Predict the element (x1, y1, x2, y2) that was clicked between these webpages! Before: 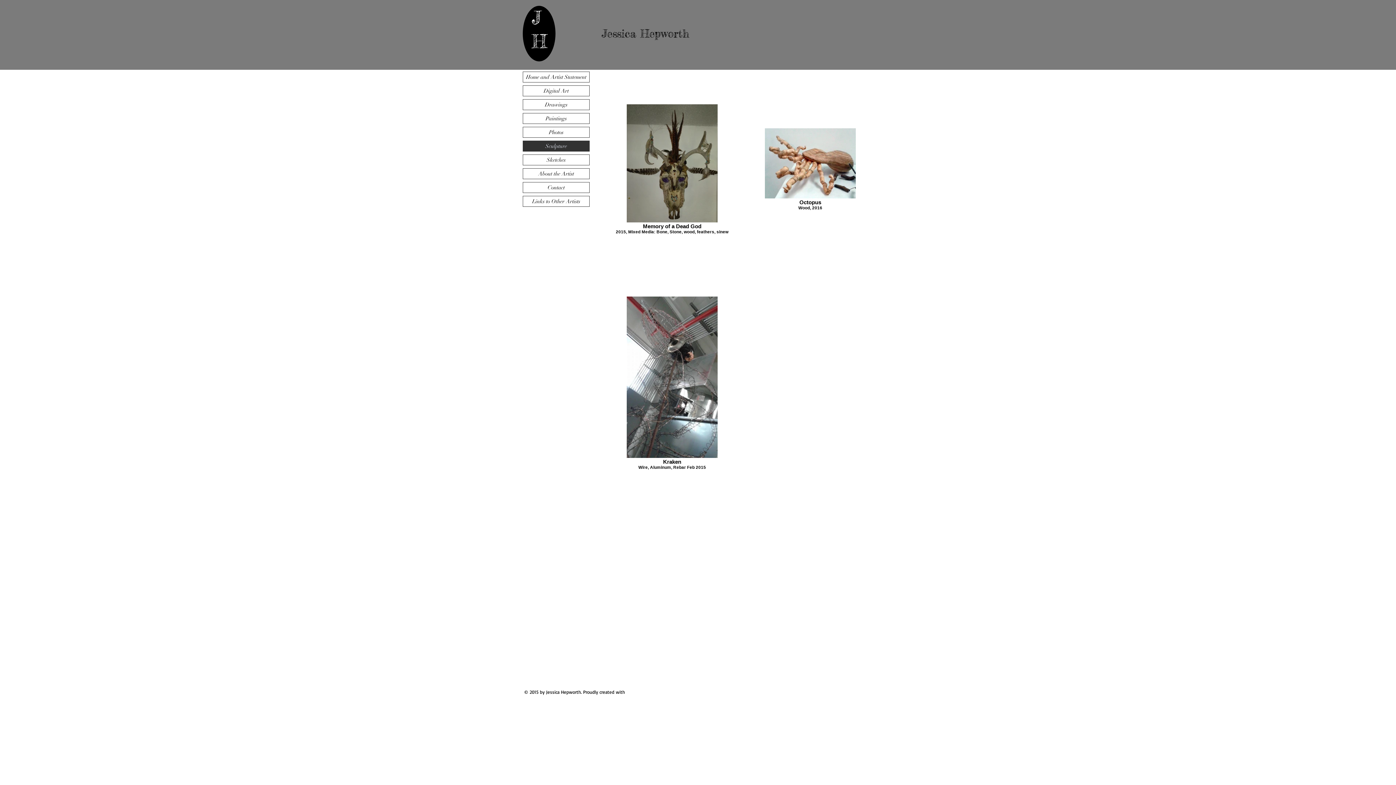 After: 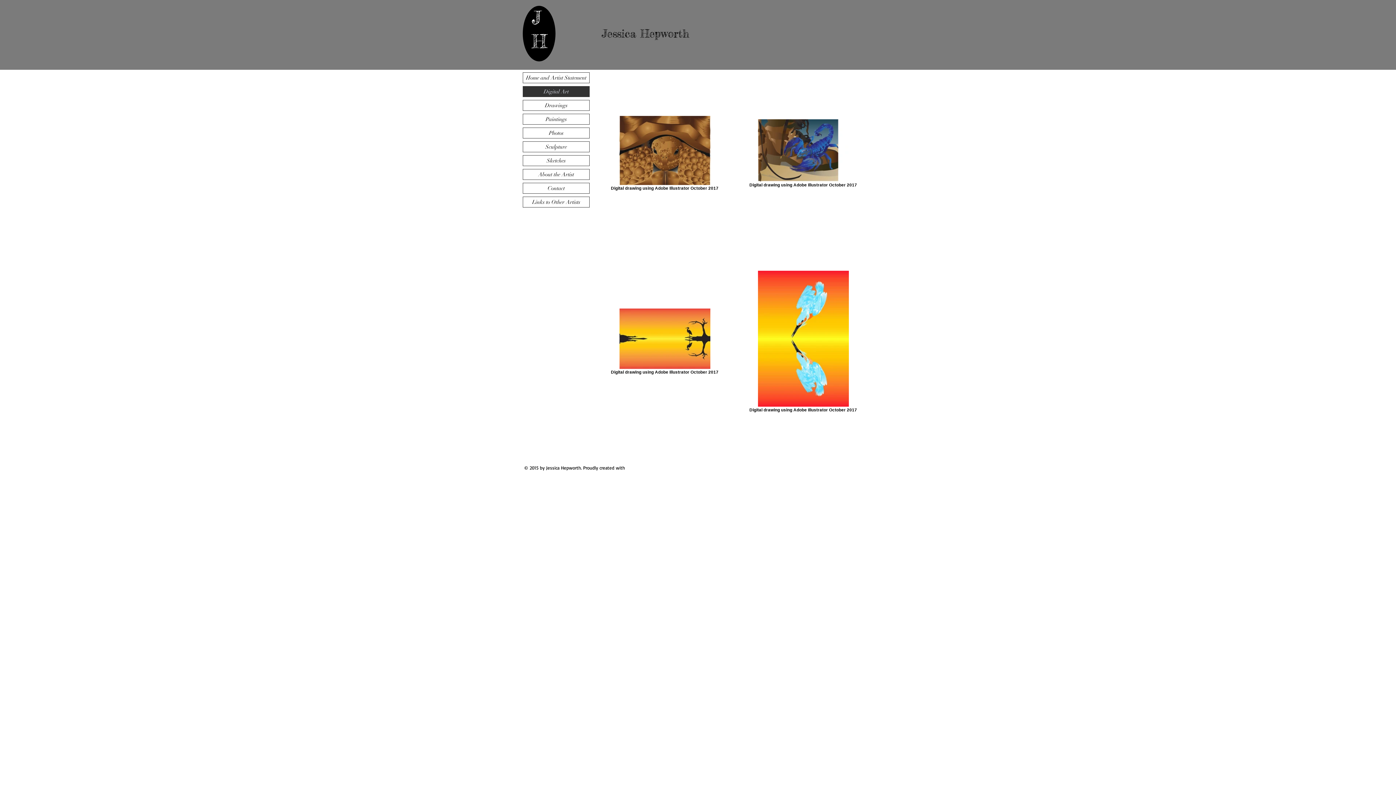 Action: bbox: (523, 85, 589, 96) label: Digital Art